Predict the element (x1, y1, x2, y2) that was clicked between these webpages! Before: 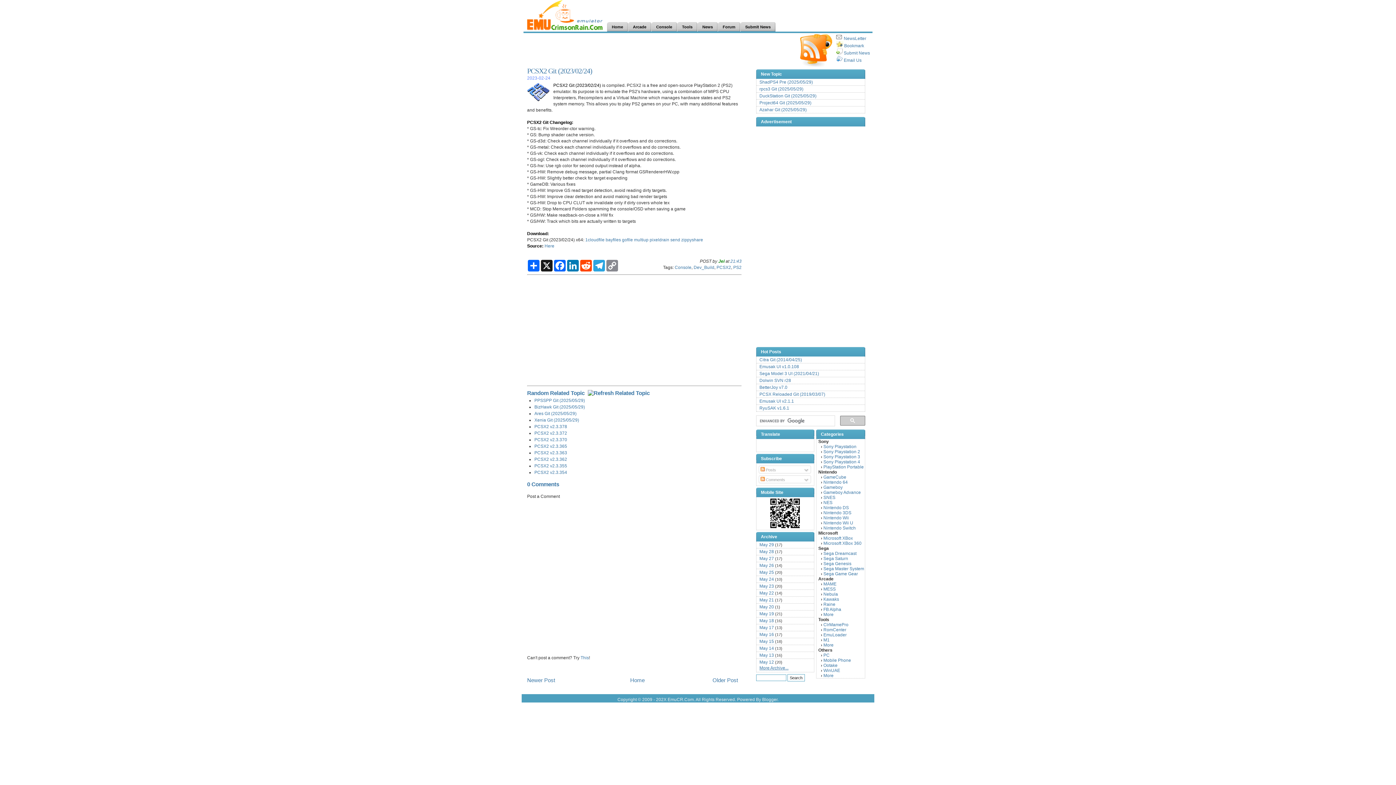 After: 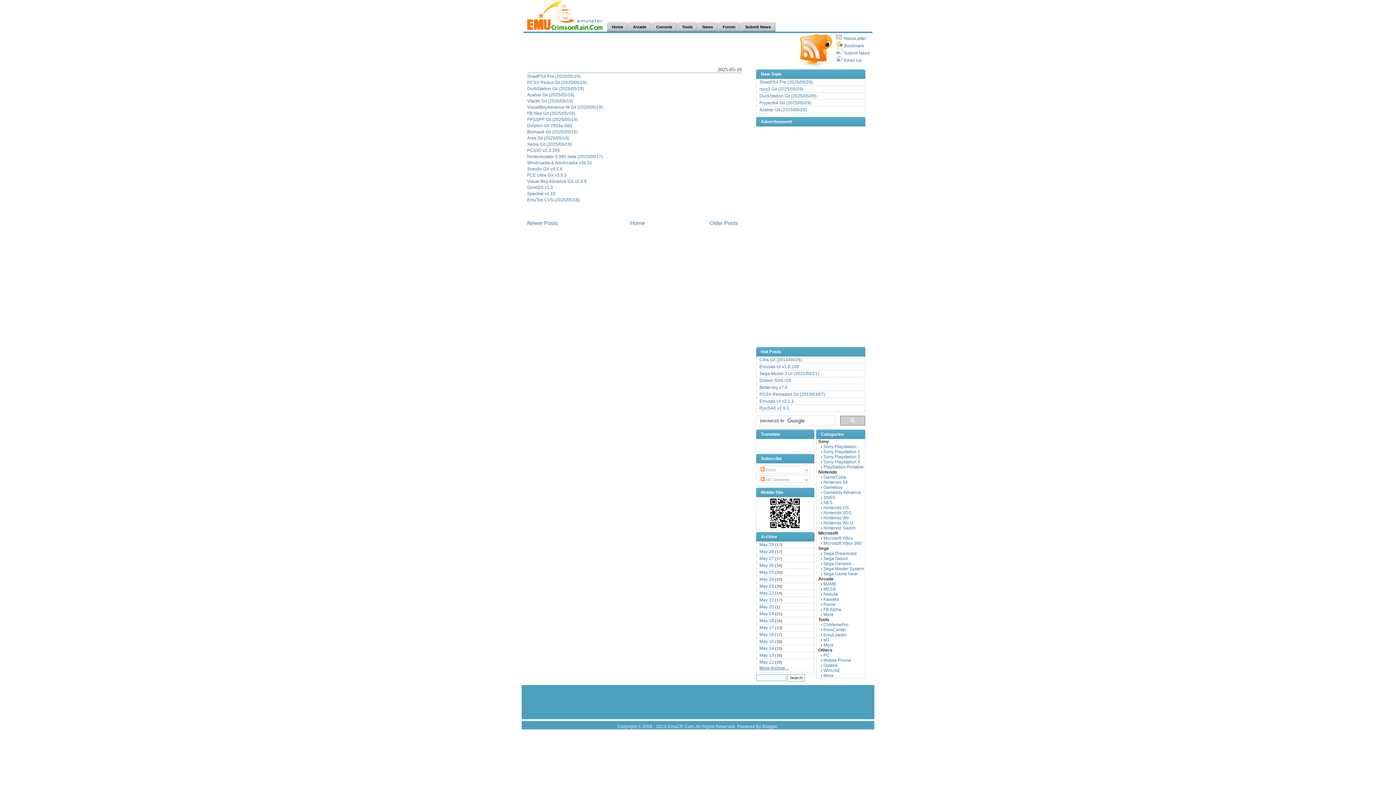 Action: bbox: (759, 611, 774, 616) label: May 19